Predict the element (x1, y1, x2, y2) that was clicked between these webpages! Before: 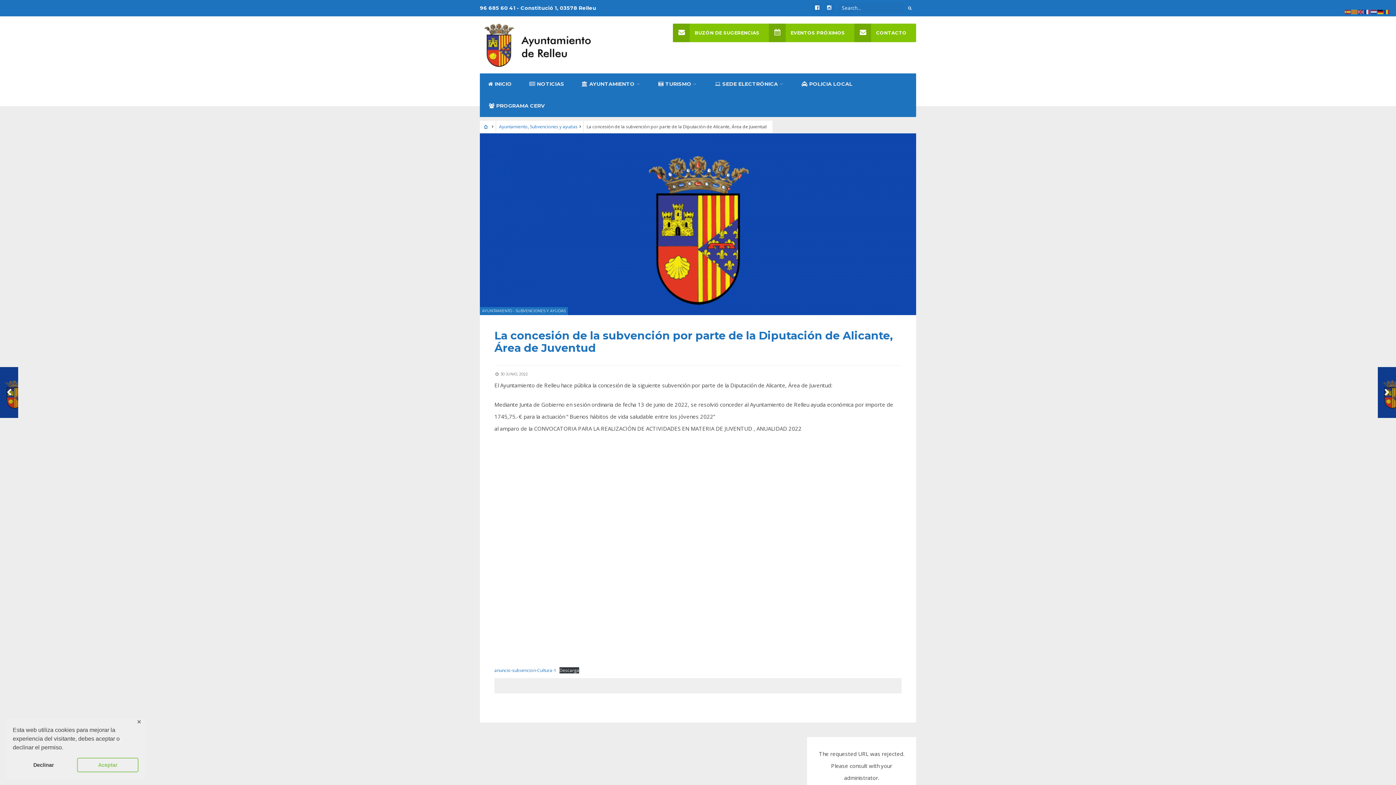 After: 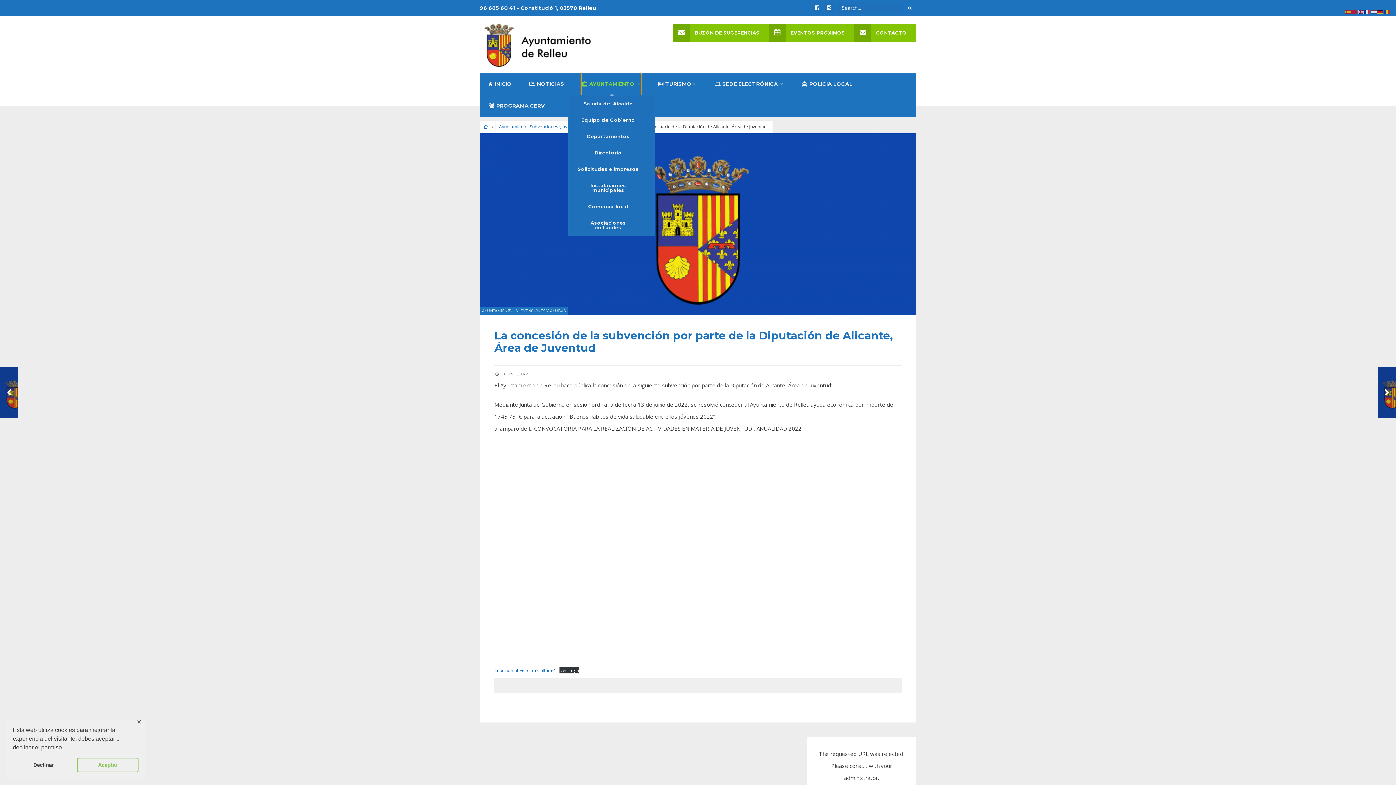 Action: label: AYUNTAMIENTO bbox: (581, 73, 641, 95)